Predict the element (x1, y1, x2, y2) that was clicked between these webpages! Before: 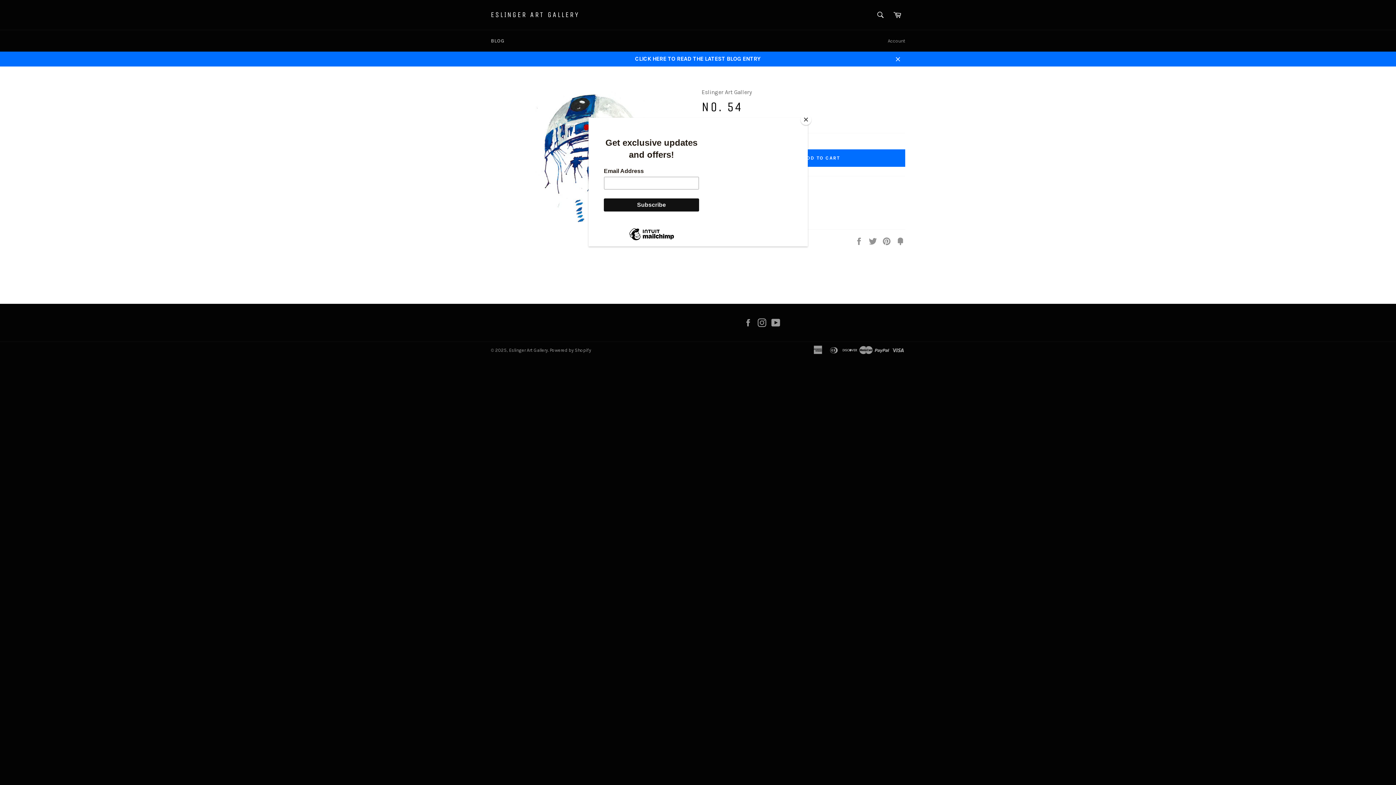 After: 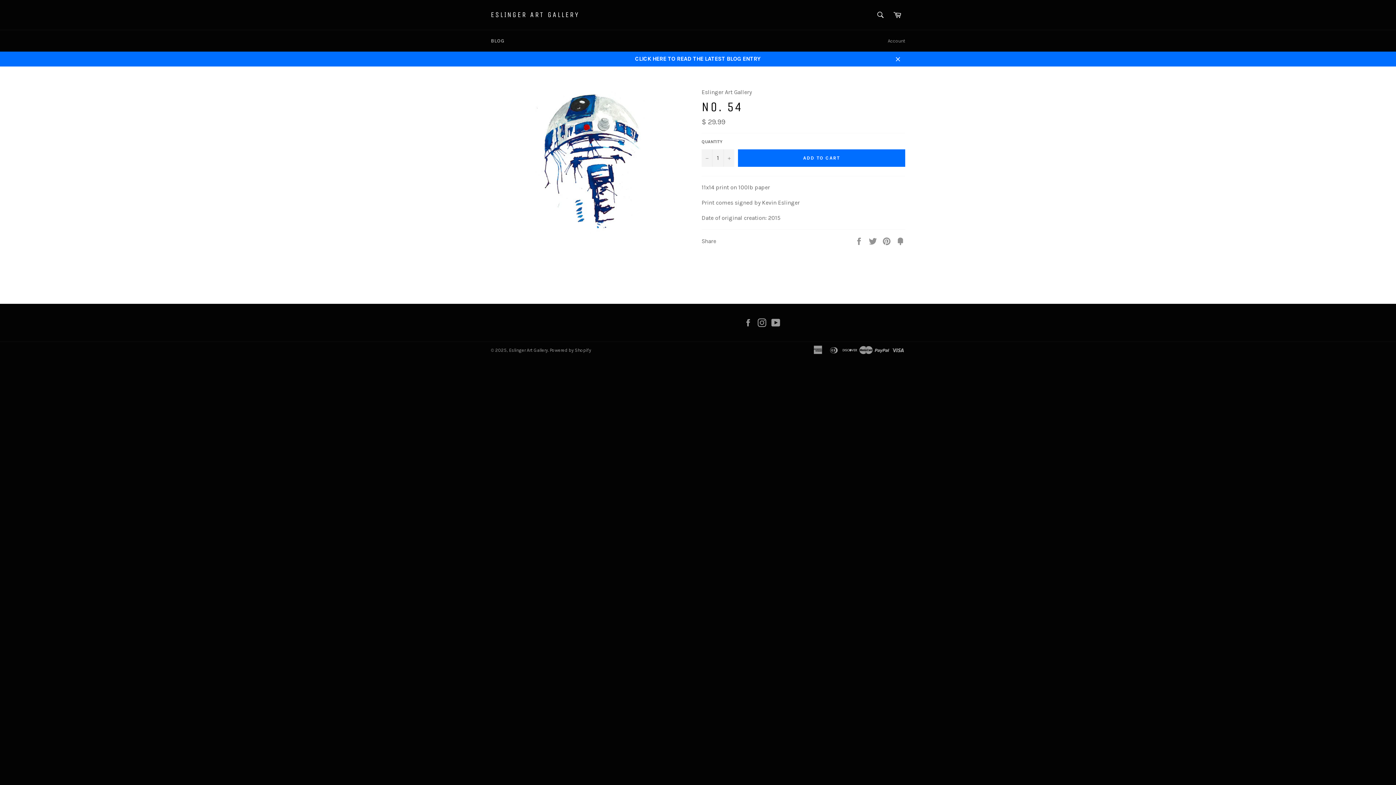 Action: bbox: (800, 114, 811, 125) label: Close